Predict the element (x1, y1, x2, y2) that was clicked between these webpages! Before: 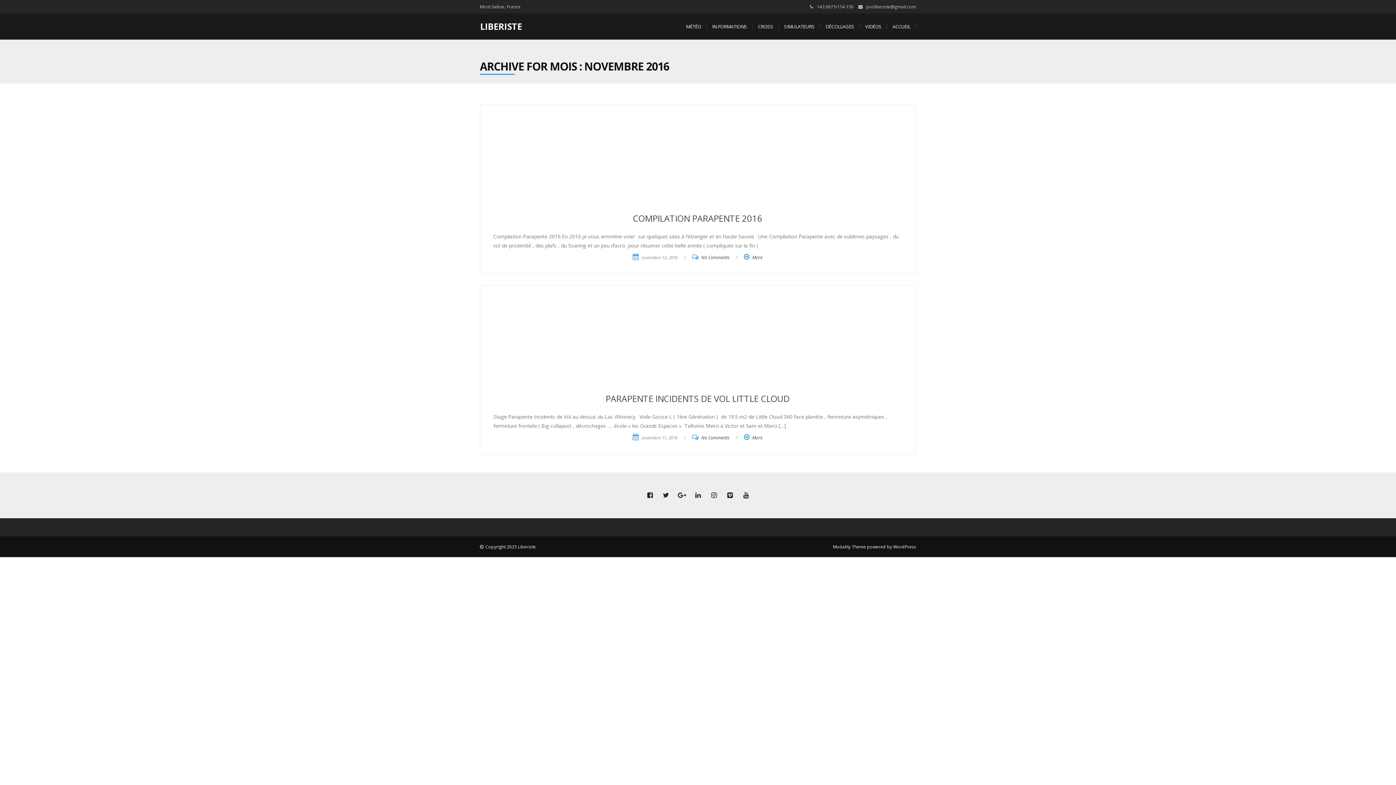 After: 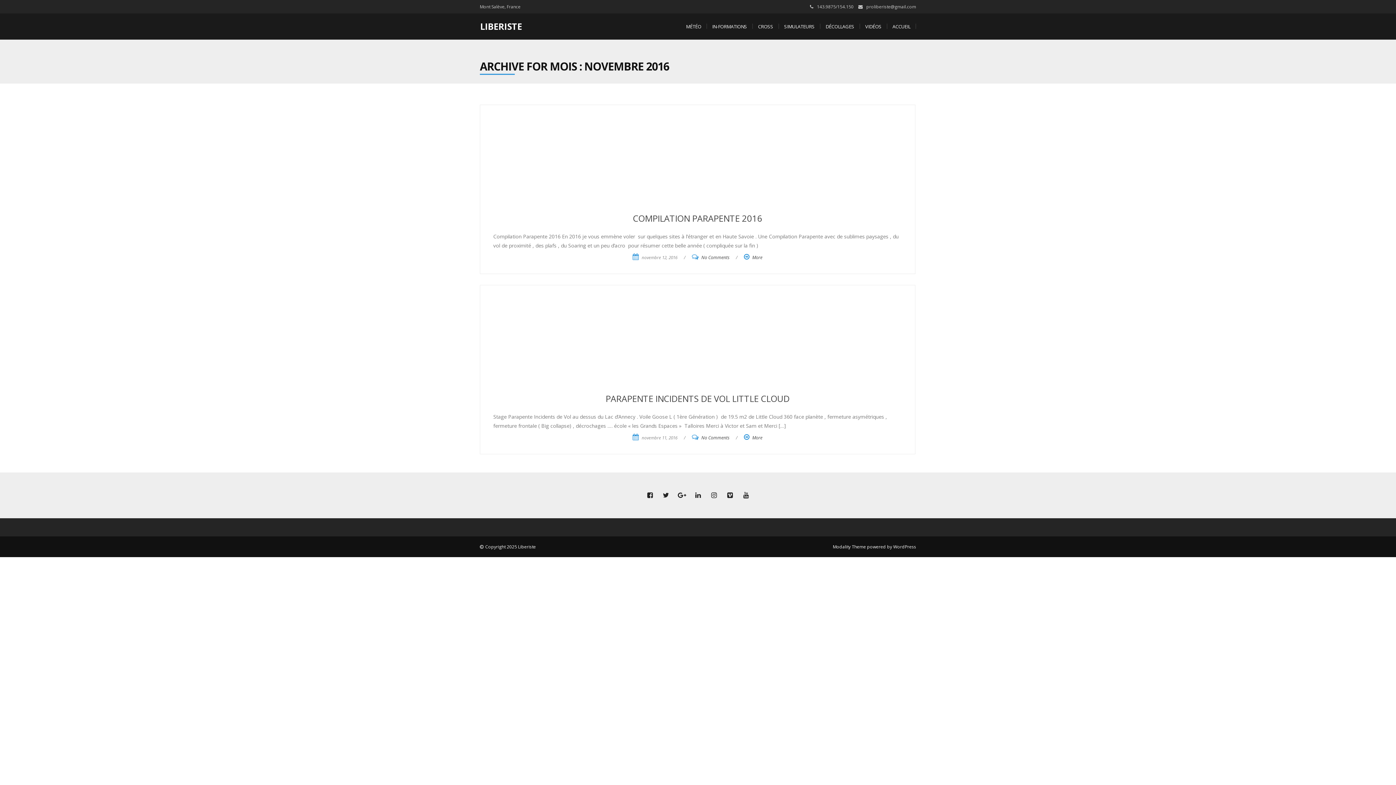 Action: label: proliberiste@gmail.com bbox: (866, 3, 916, 9)